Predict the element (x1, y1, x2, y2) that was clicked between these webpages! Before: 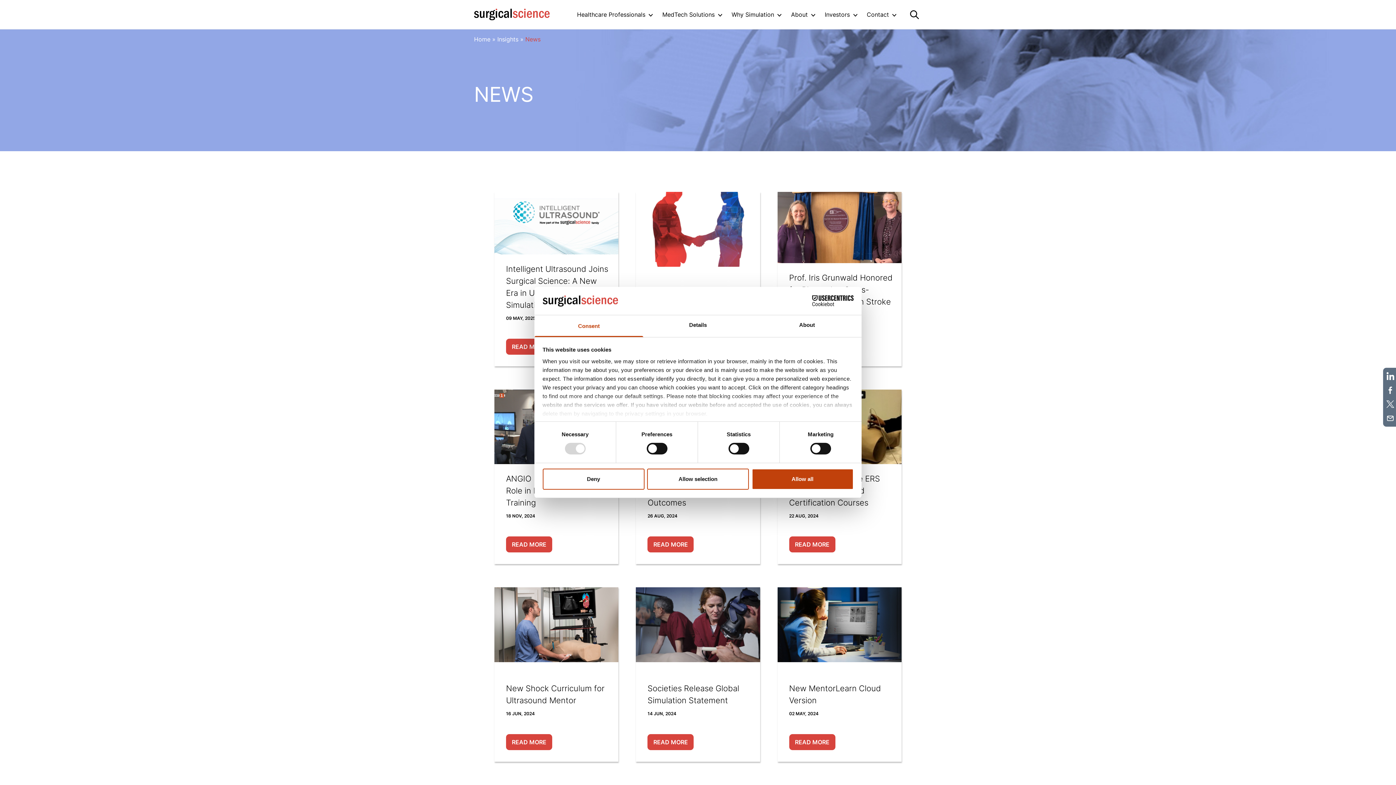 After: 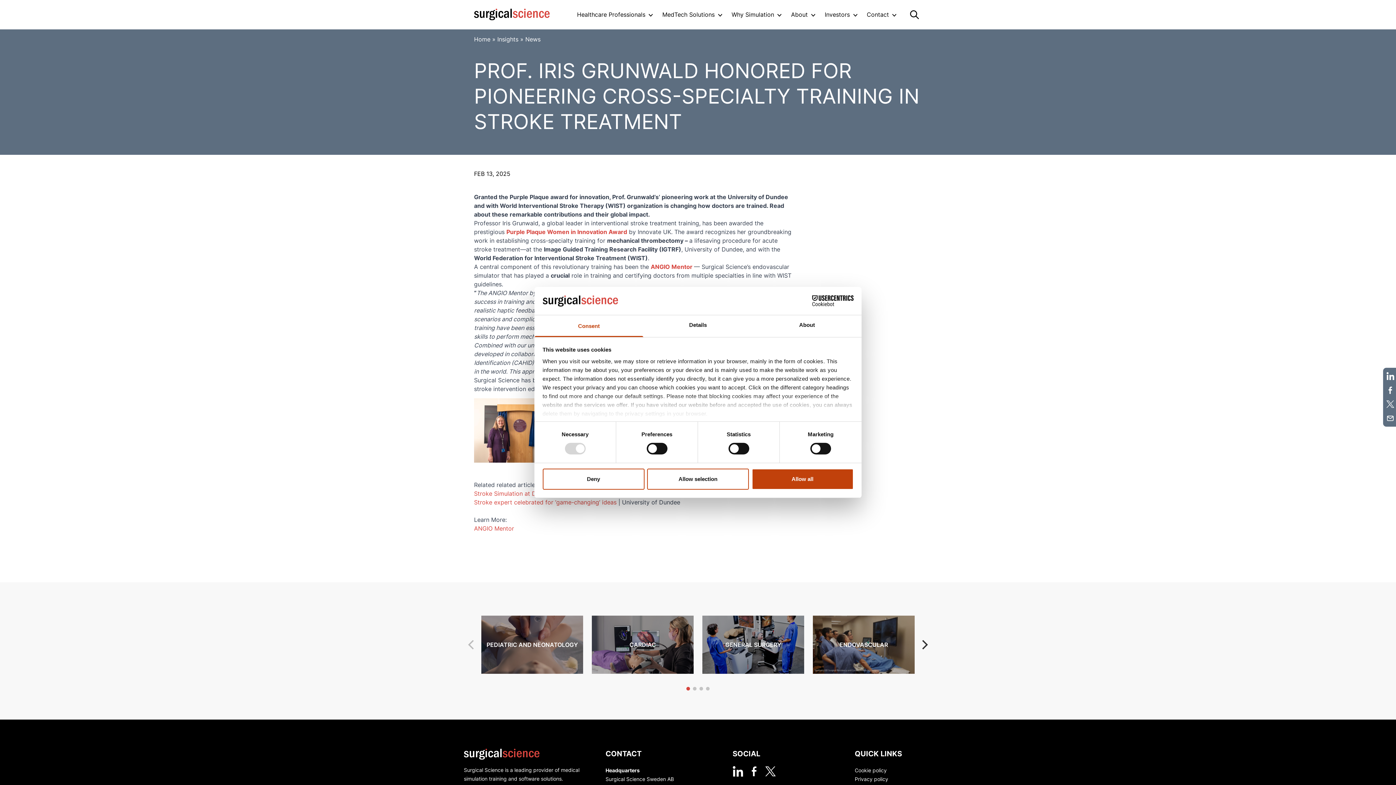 Action: label: Prof. Iris Grunwald Honored for Pioneering Cross-Specialty Training in Stroke Treatment
13 FEB, 2025
READ MORE bbox: (777, 192, 901, 366)